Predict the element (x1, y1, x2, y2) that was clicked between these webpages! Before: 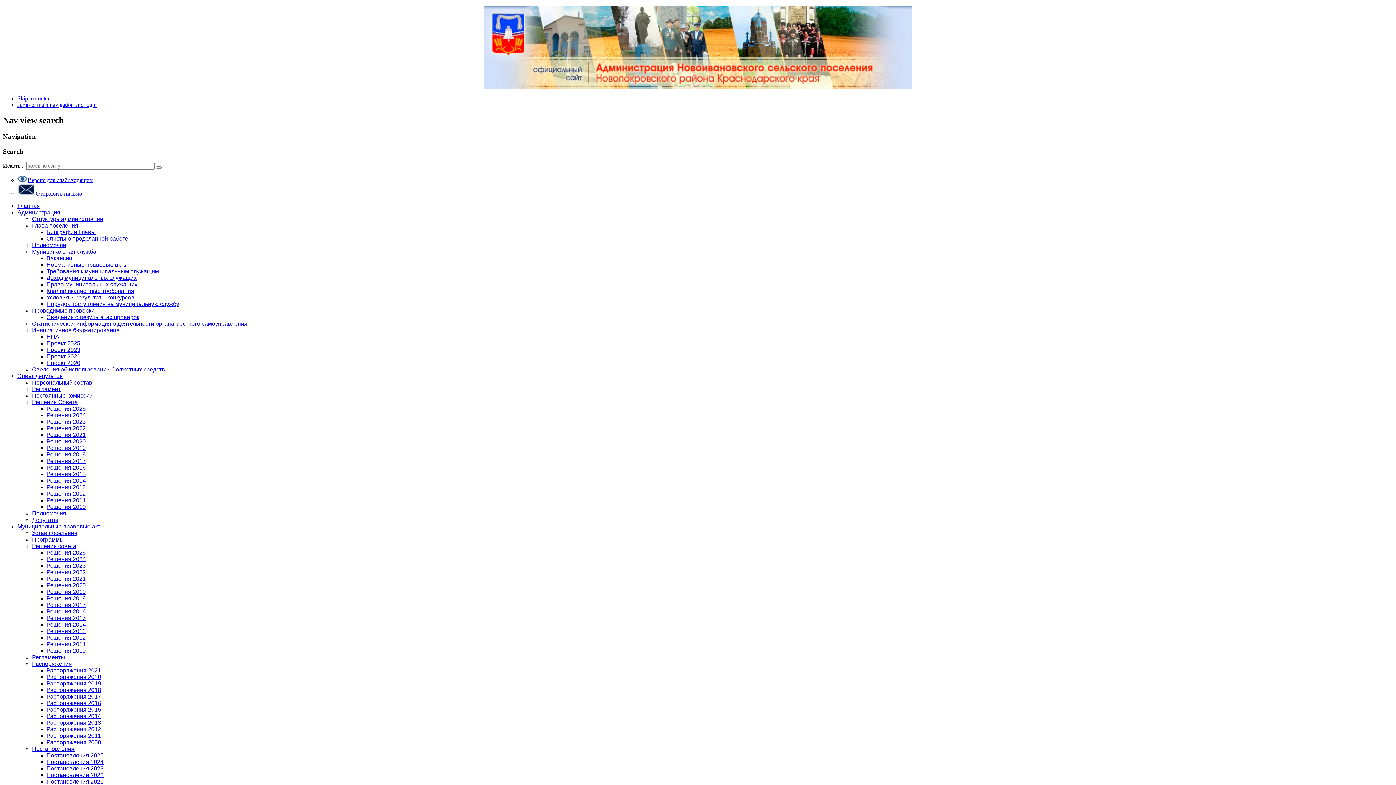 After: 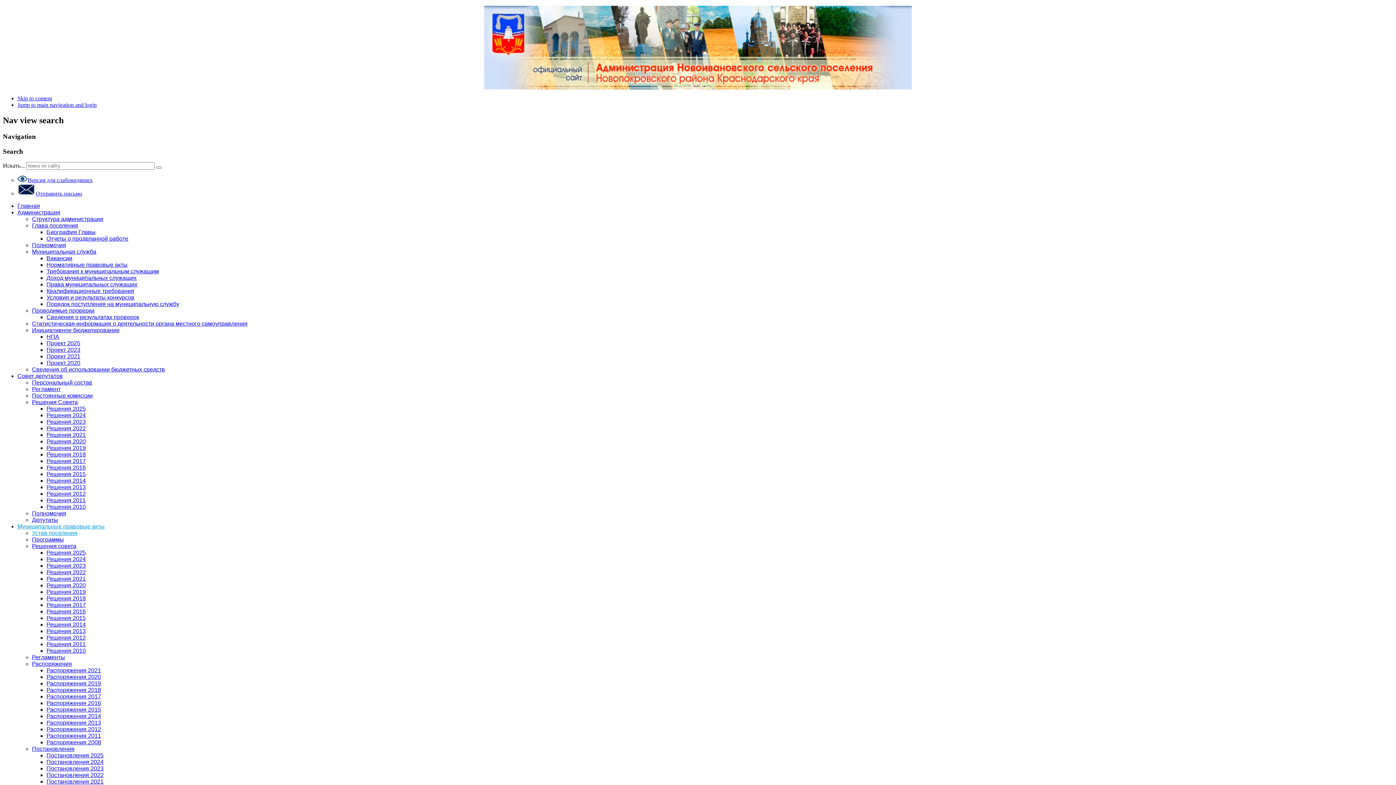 Action: label: Устав поселения bbox: (32, 530, 77, 536)